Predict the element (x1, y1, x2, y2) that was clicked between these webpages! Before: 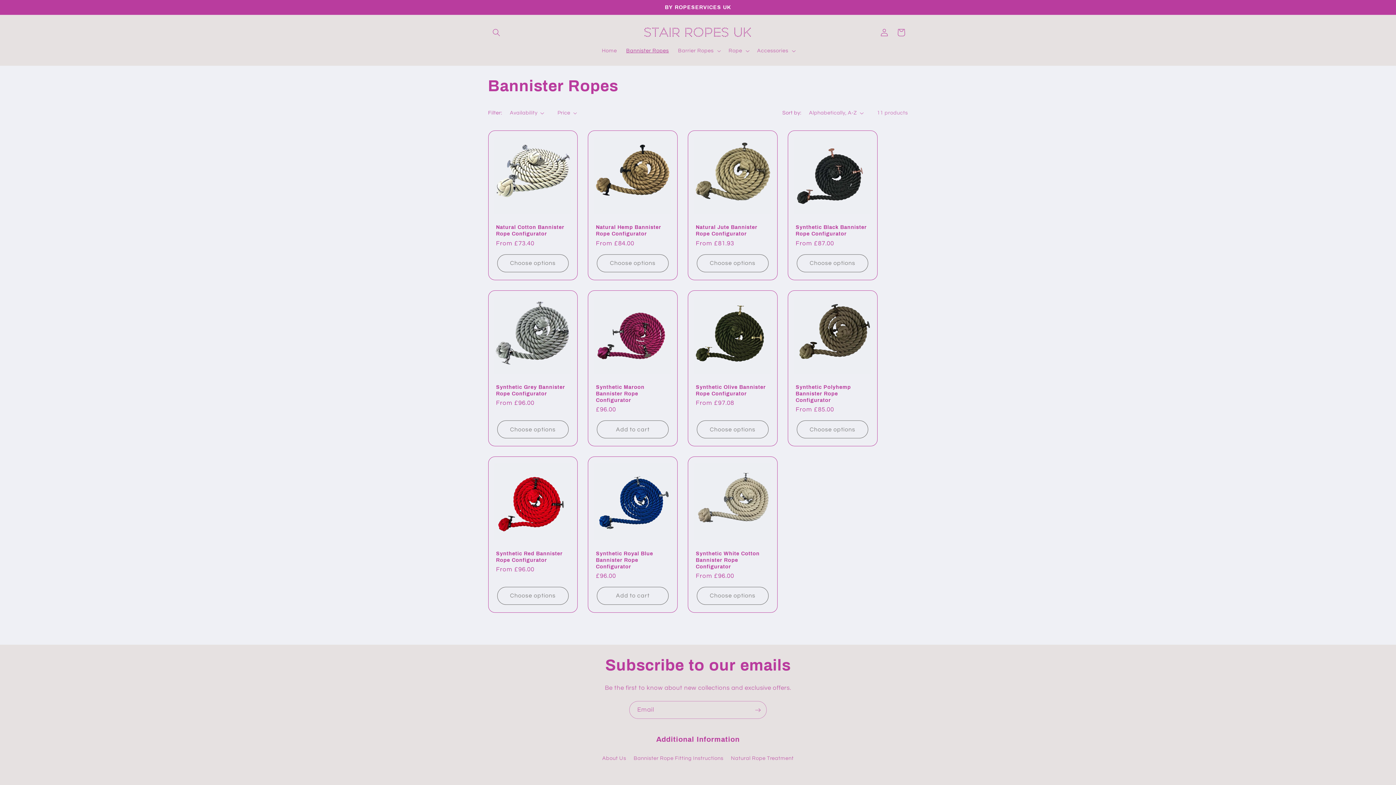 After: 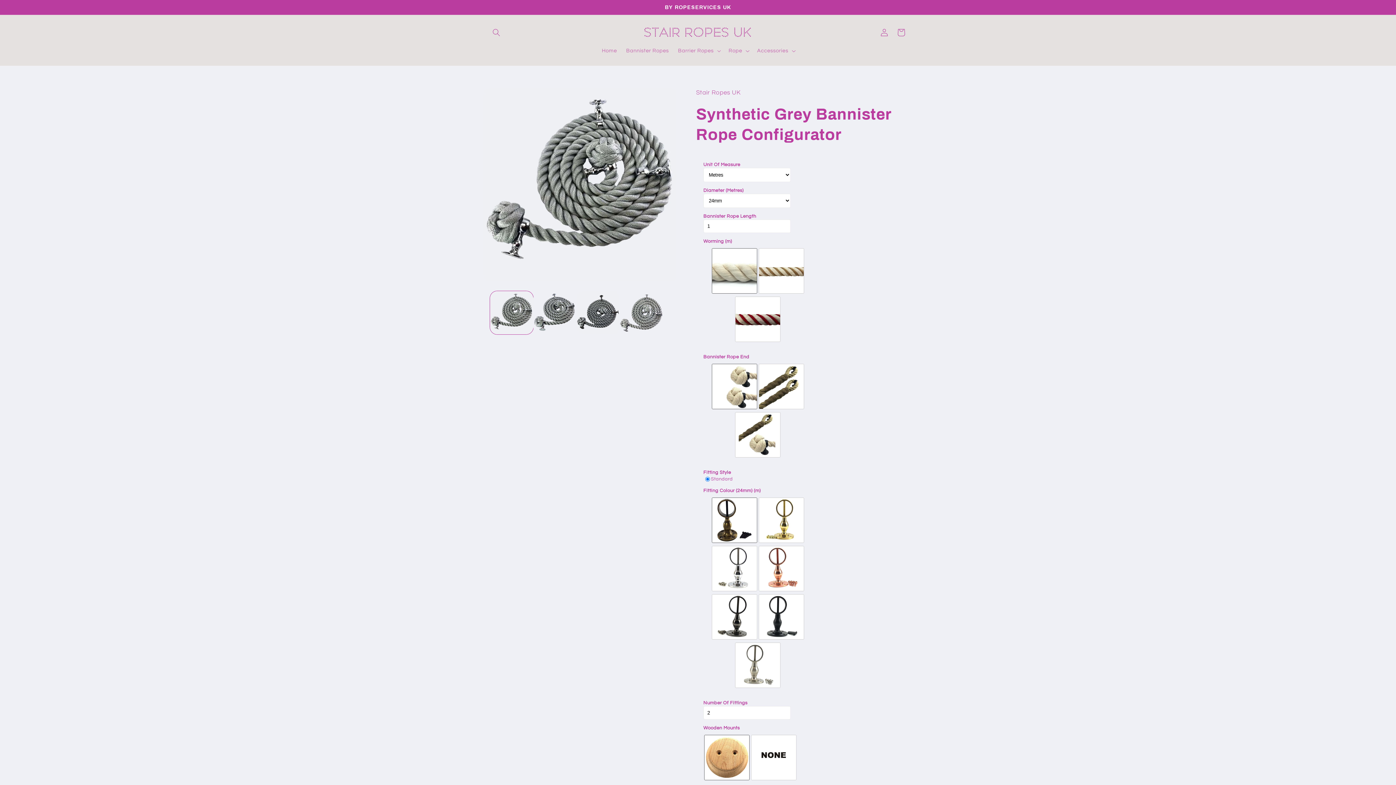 Action: bbox: (496, 384, 569, 397) label: Synthetic Grey Bannister Rope Configurator